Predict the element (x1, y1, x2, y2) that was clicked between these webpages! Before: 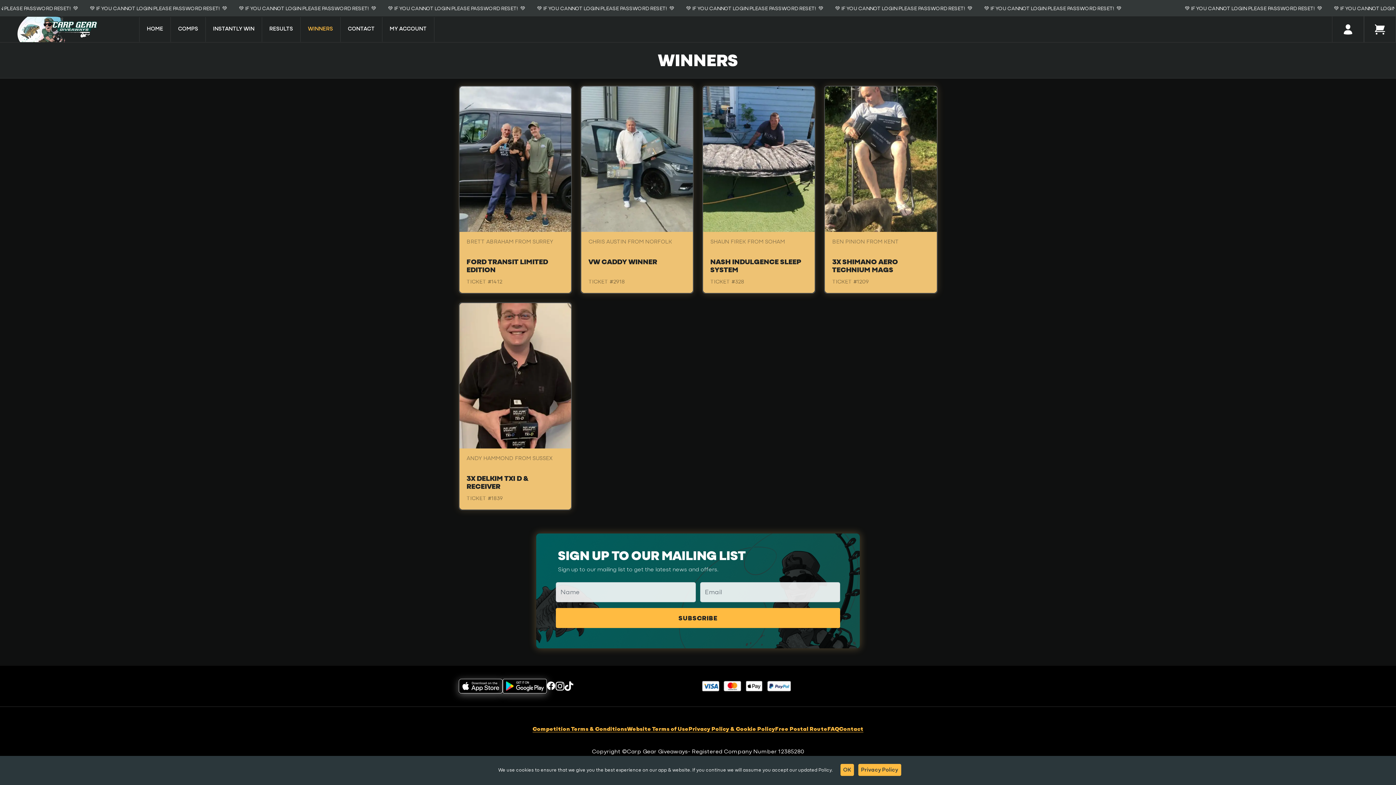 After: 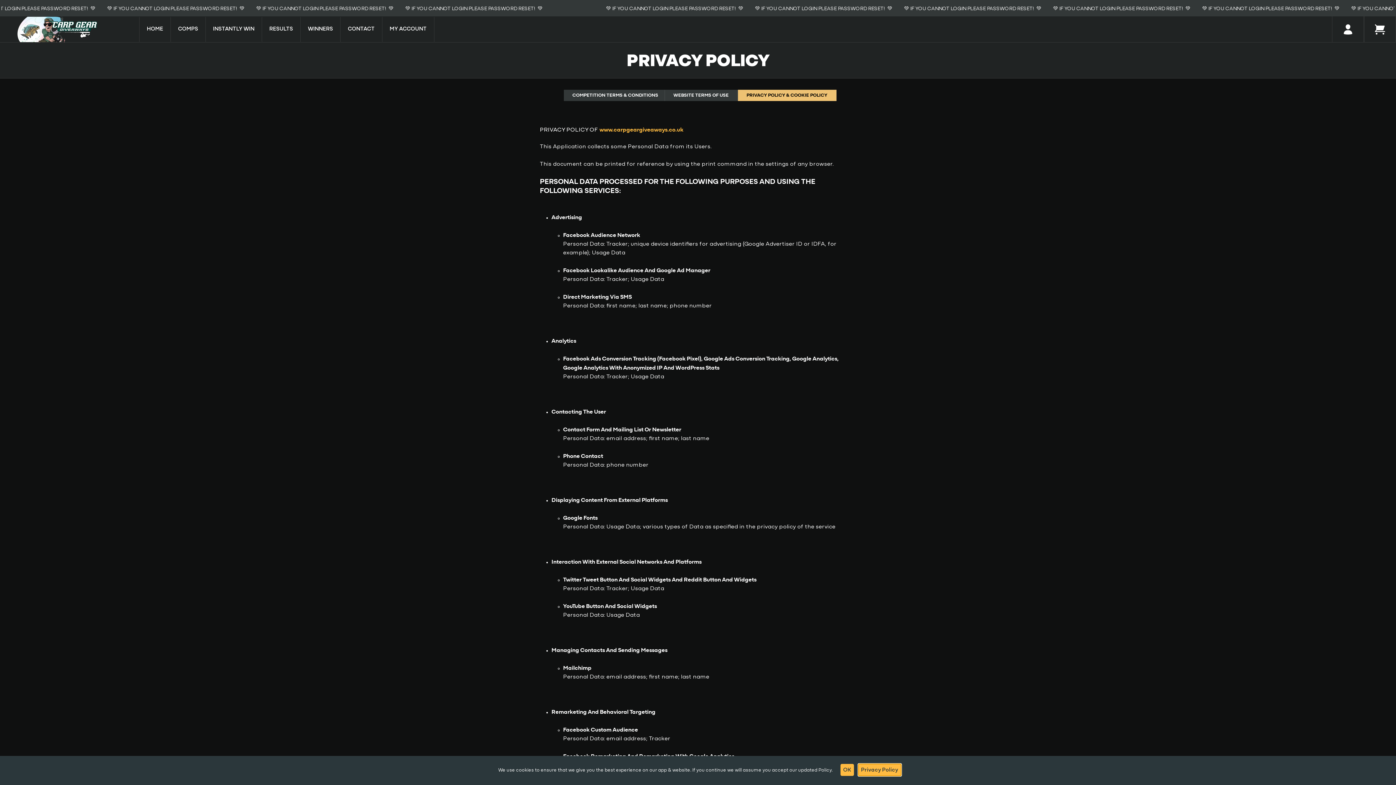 Action: bbox: (858, 764, 901, 776) label: Decline cookies